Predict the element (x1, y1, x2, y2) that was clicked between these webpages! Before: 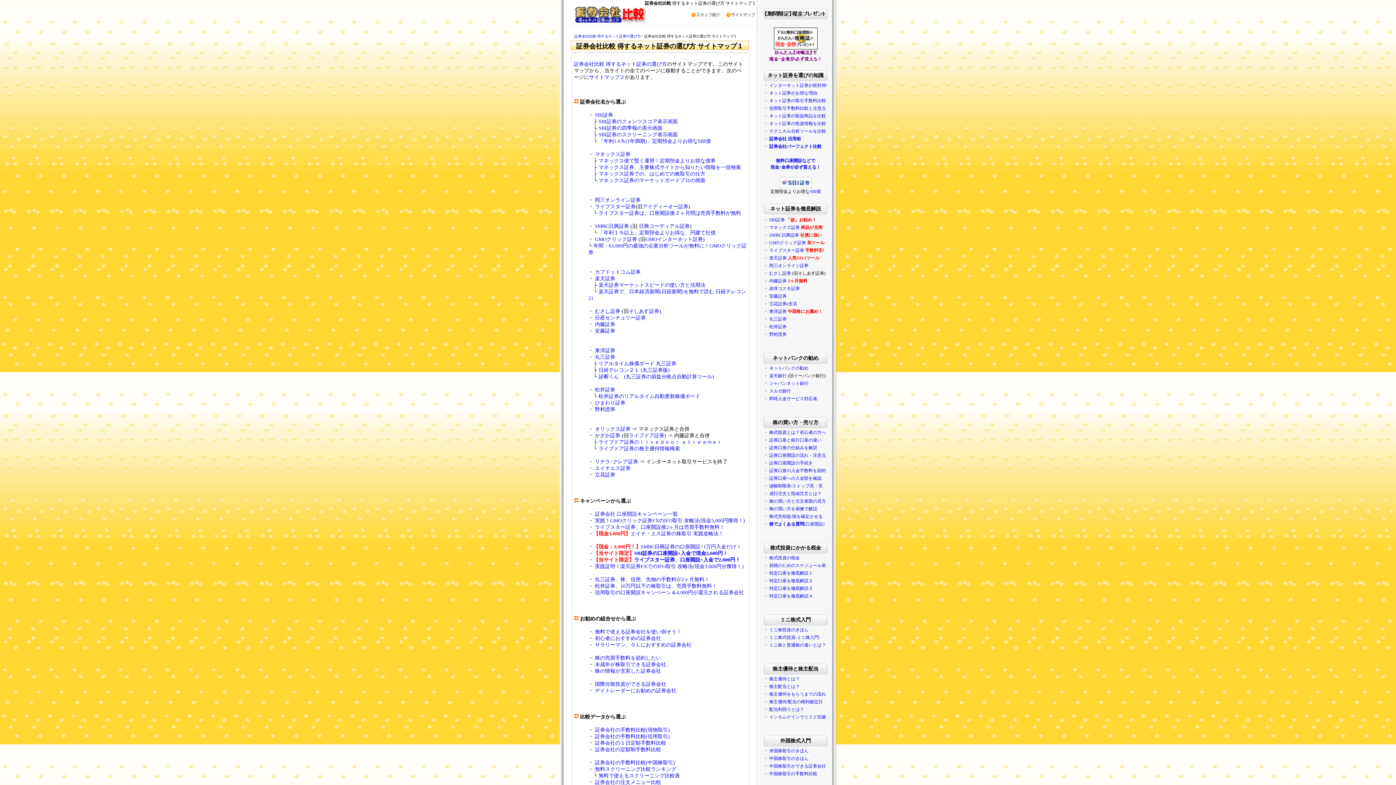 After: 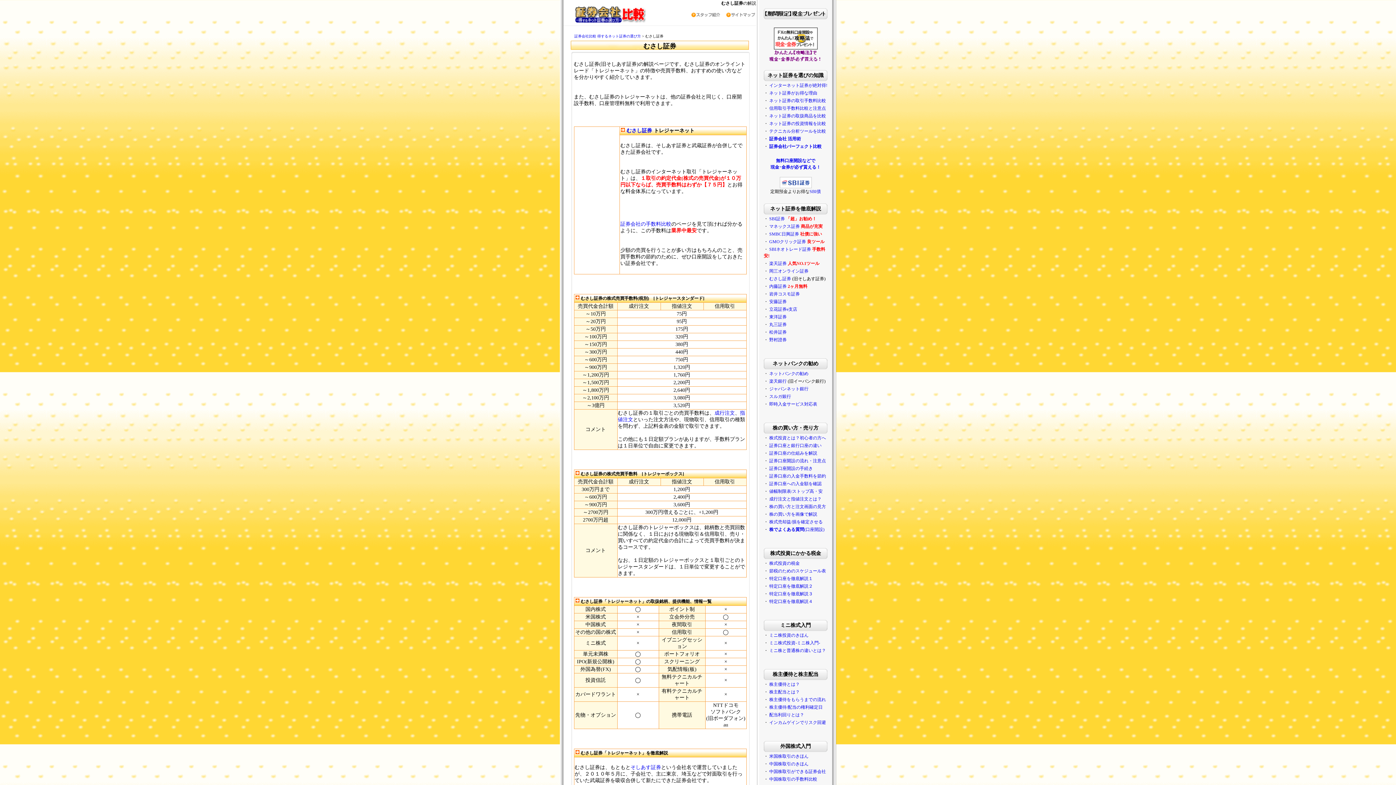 Action: label: むさし証券 bbox: (595, 308, 620, 314)